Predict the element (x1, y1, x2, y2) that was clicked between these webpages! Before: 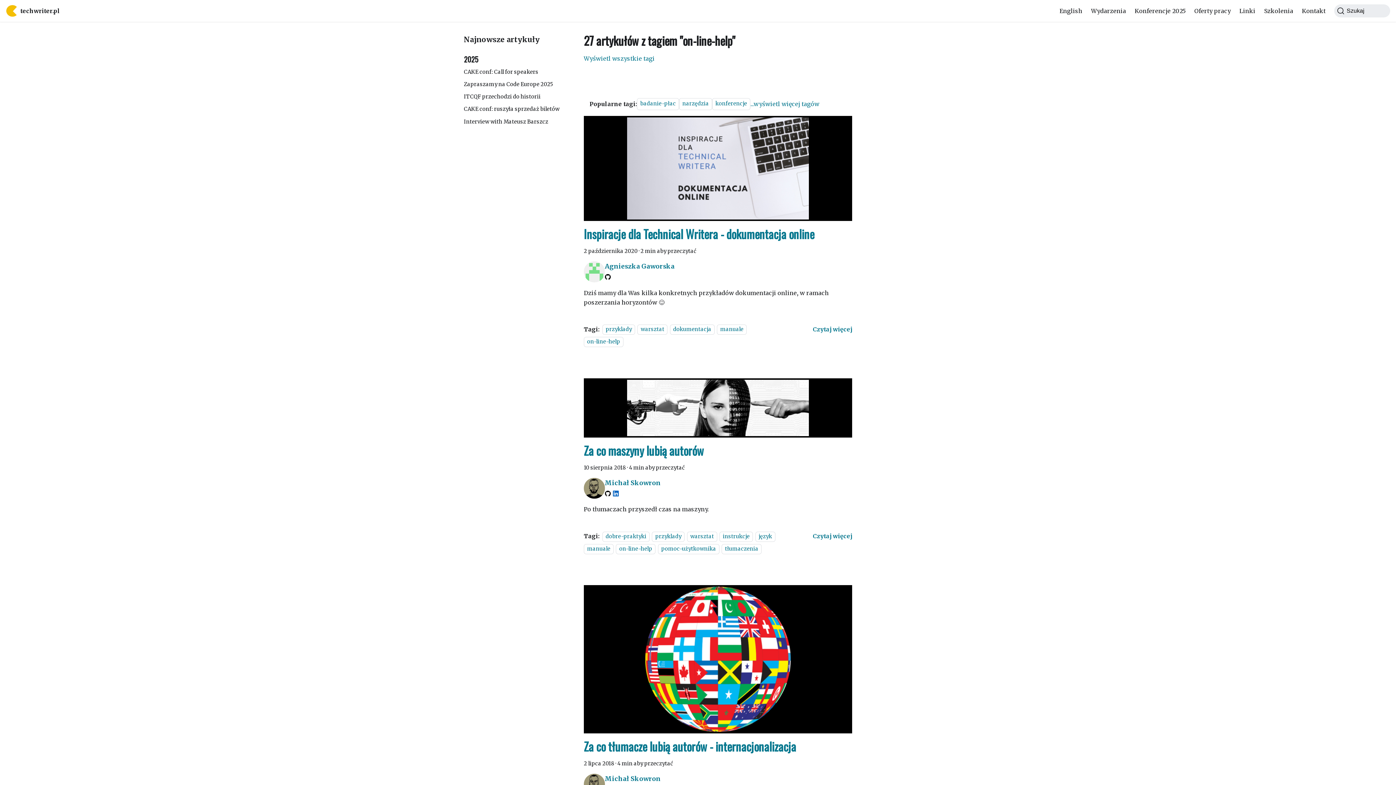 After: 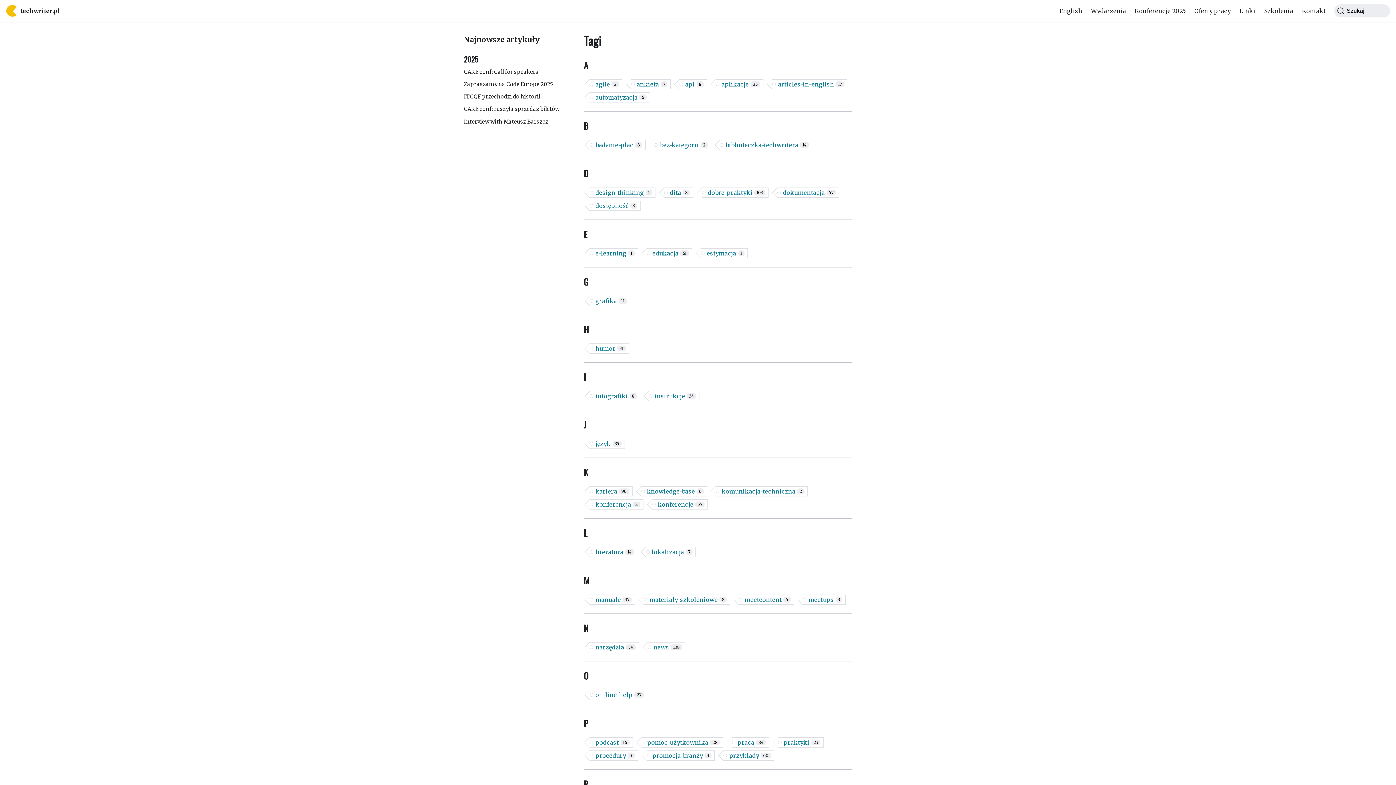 Action: label: Wyświetl wszystkie tagi bbox: (584, 54, 654, 62)